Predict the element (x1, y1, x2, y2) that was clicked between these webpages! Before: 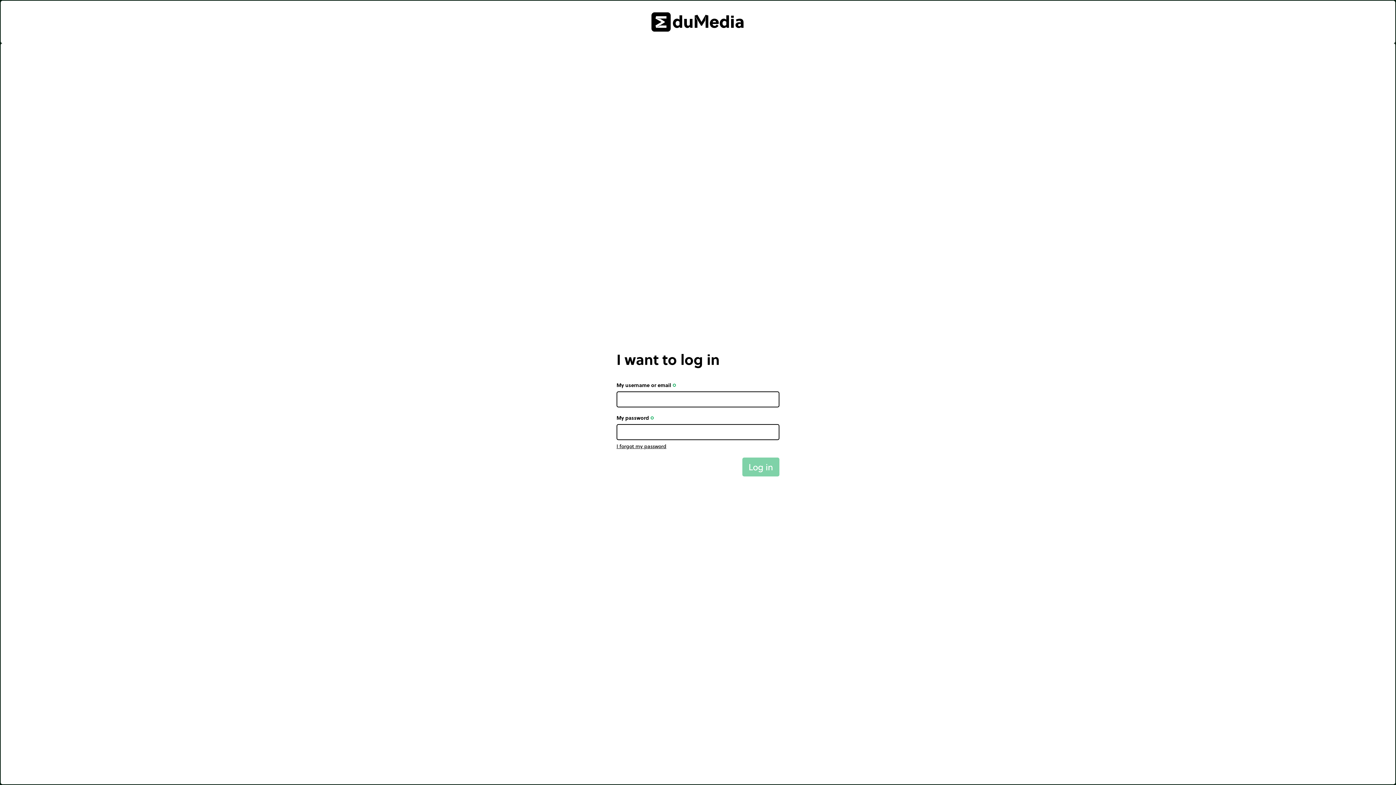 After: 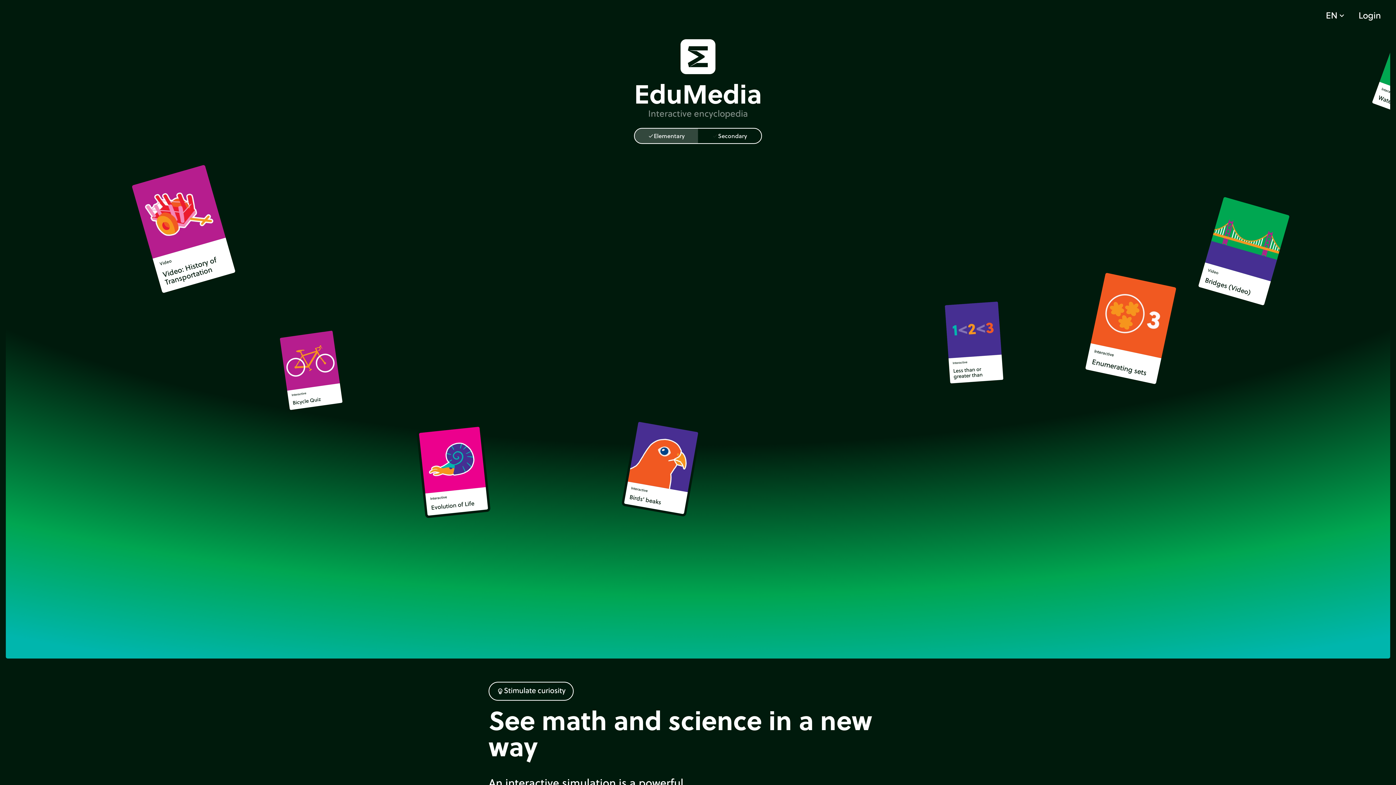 Action: bbox: (0, 0, 1395, 43)